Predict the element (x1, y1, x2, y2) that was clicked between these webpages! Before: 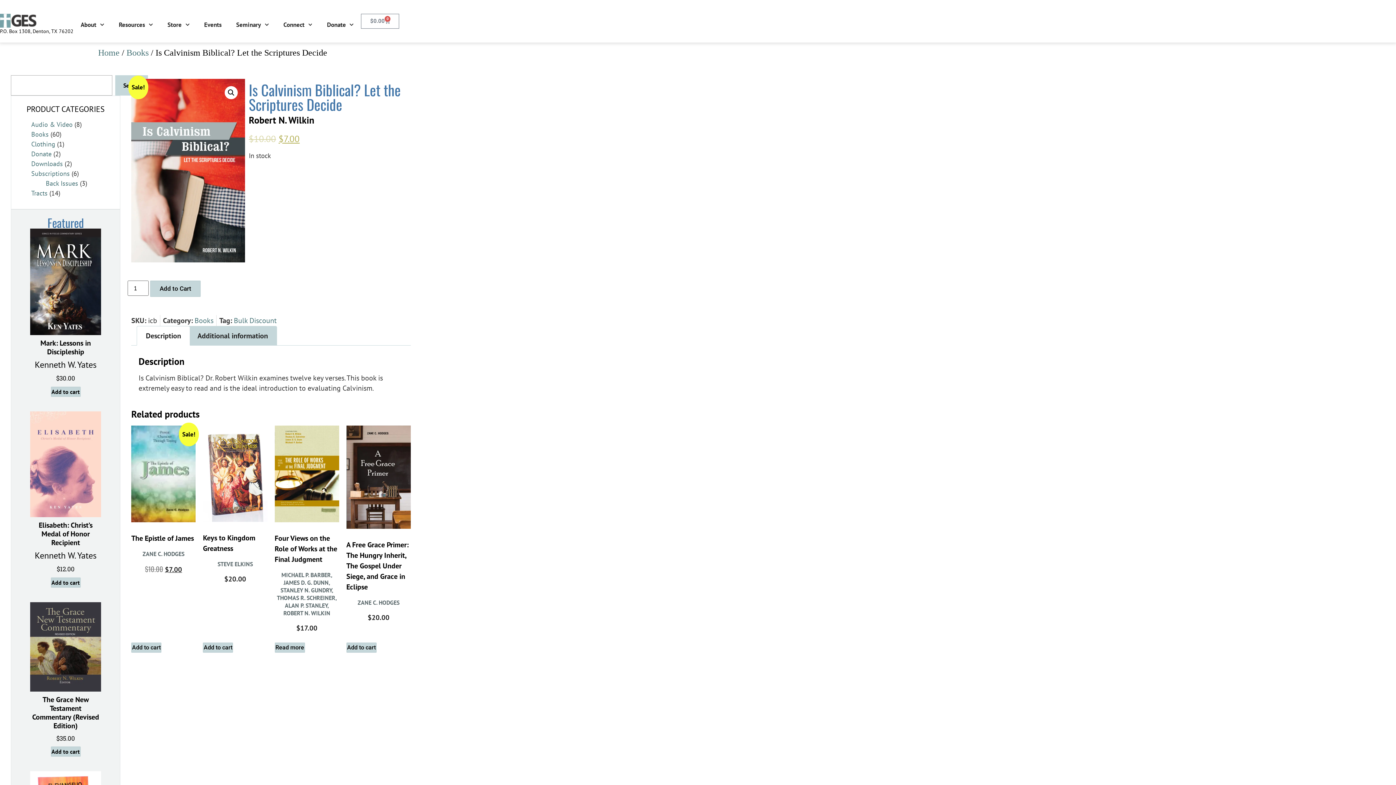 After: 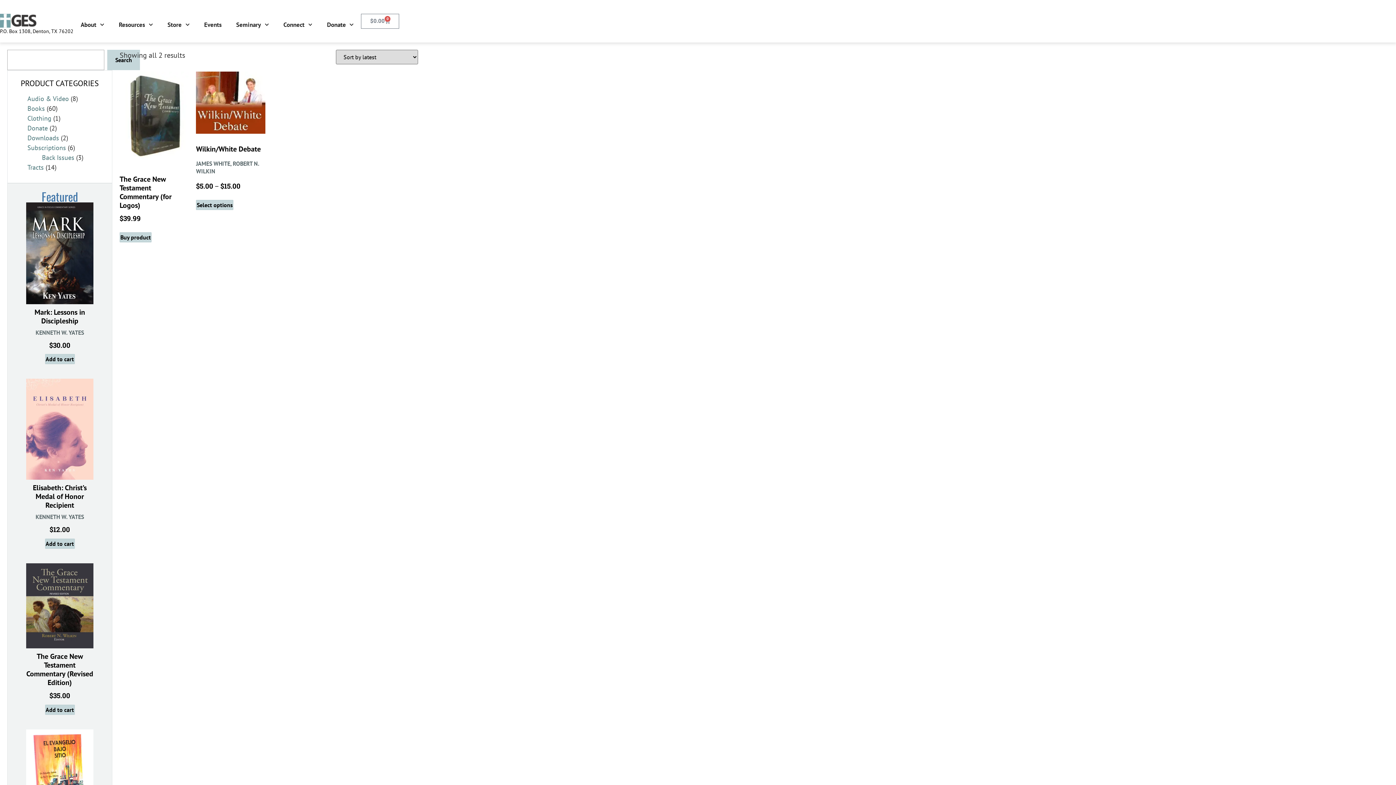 Action: label: Downloads bbox: (31, 159, 62, 167)